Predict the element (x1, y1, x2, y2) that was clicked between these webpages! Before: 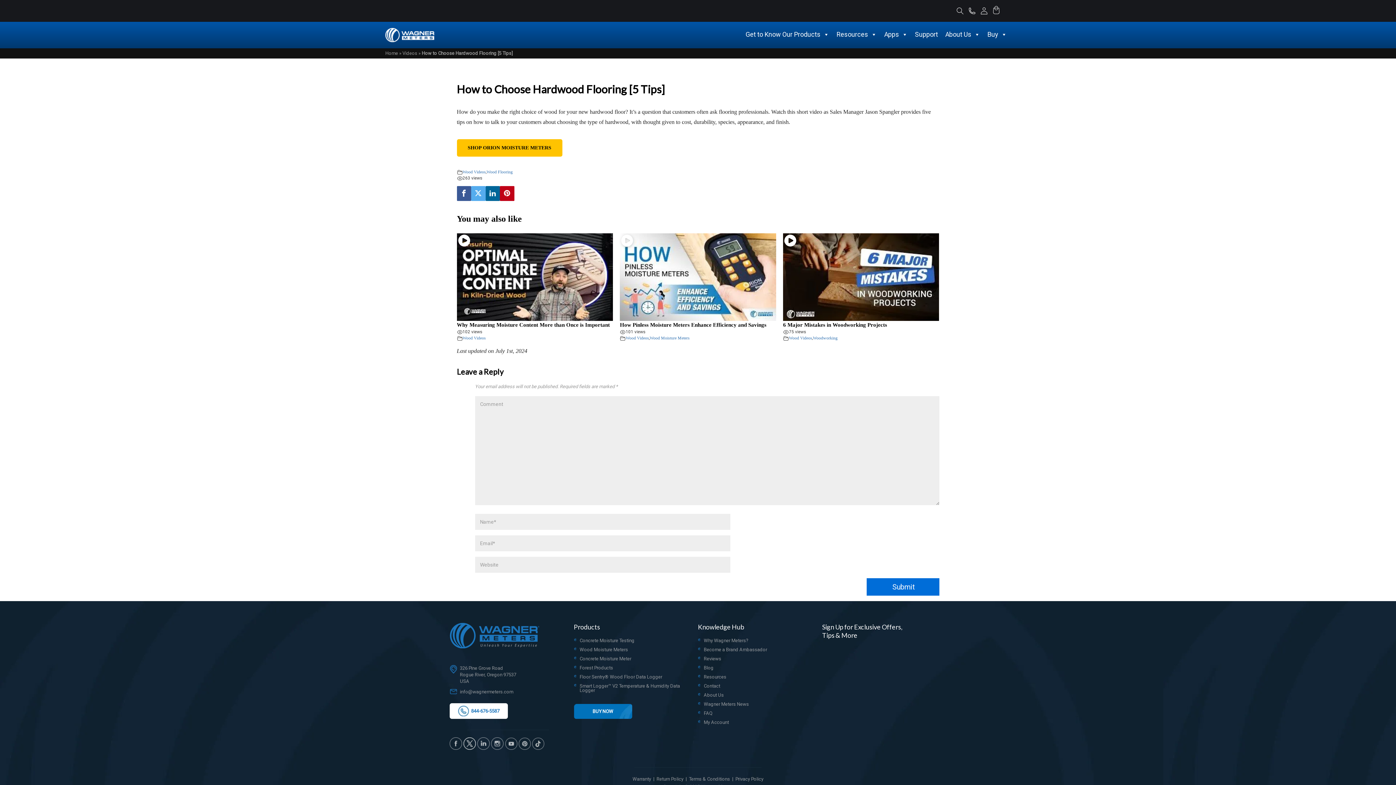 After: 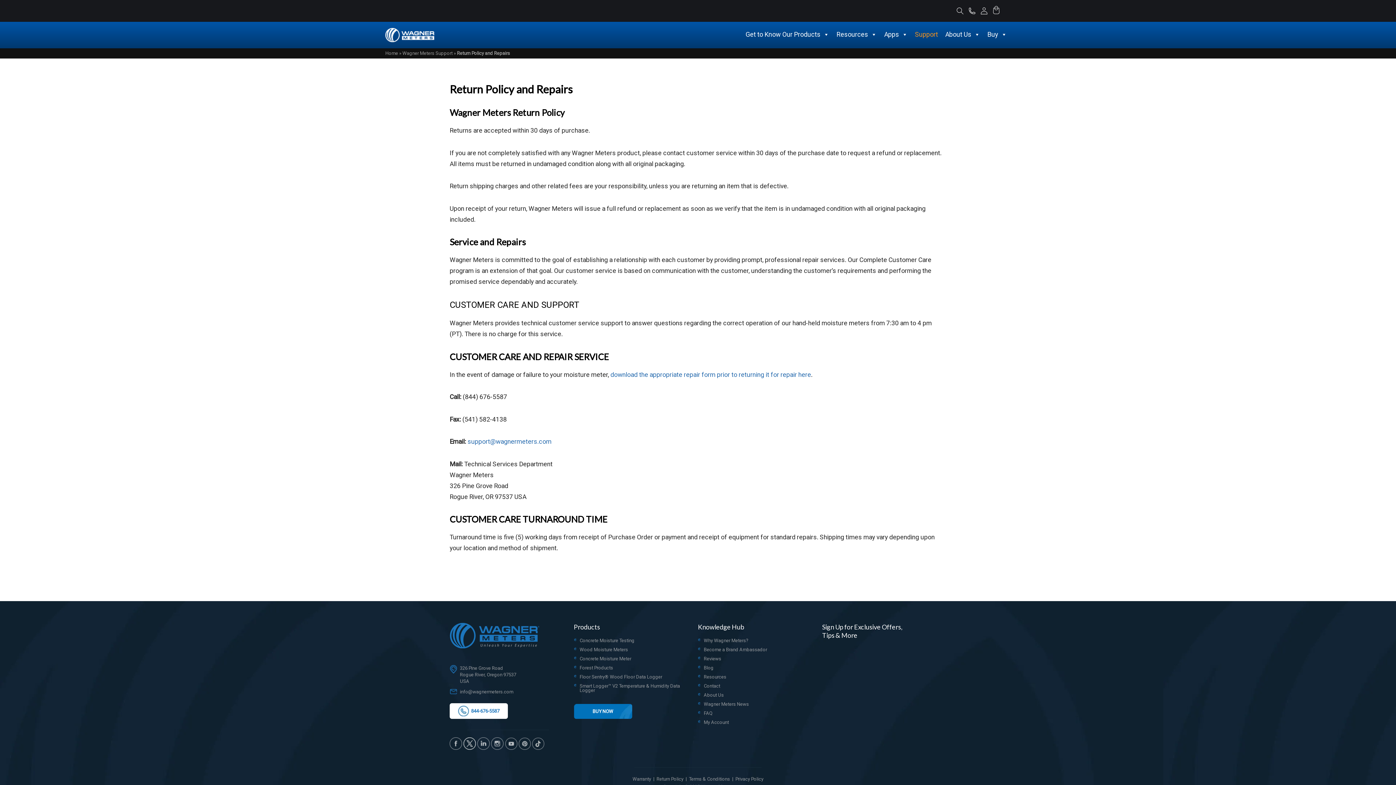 Action: bbox: (656, 776, 683, 782) label: Return Policy